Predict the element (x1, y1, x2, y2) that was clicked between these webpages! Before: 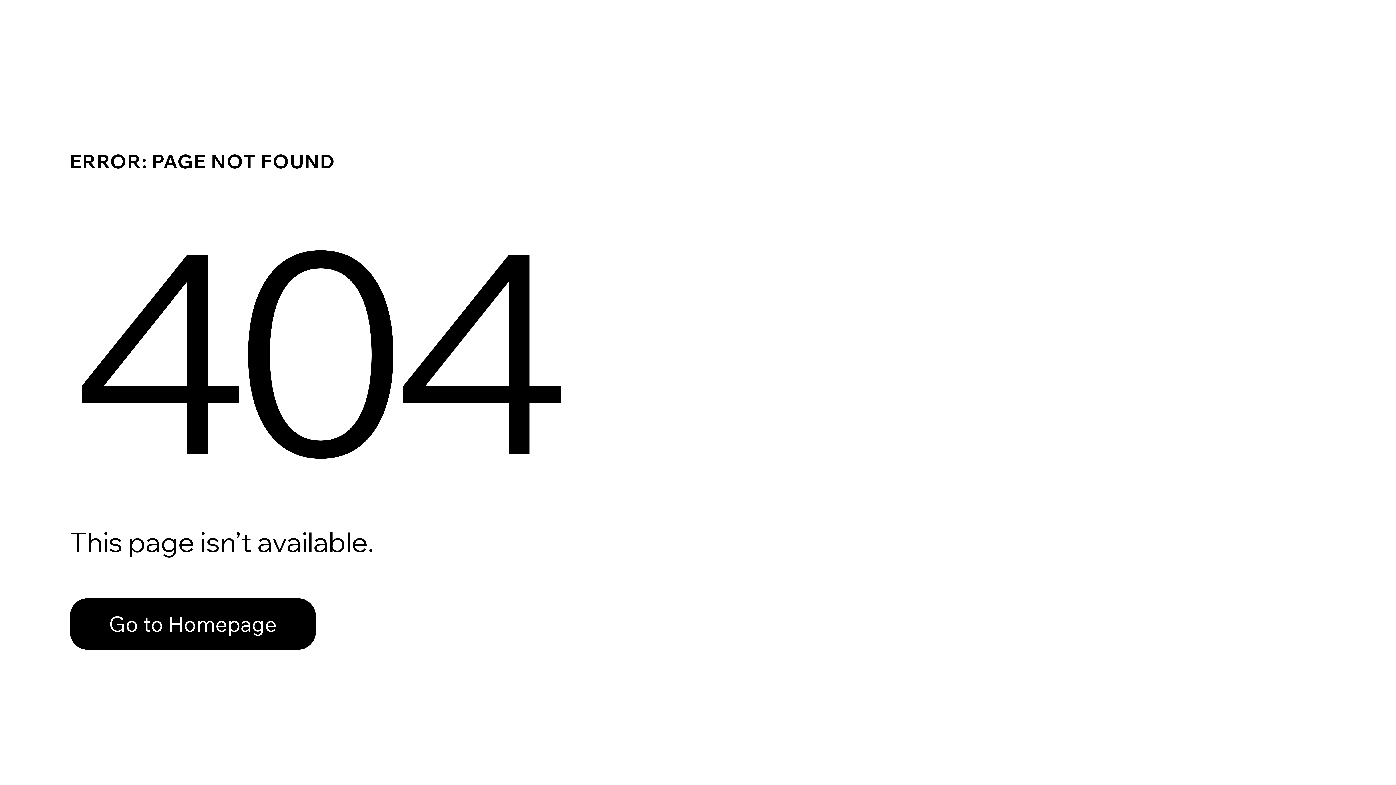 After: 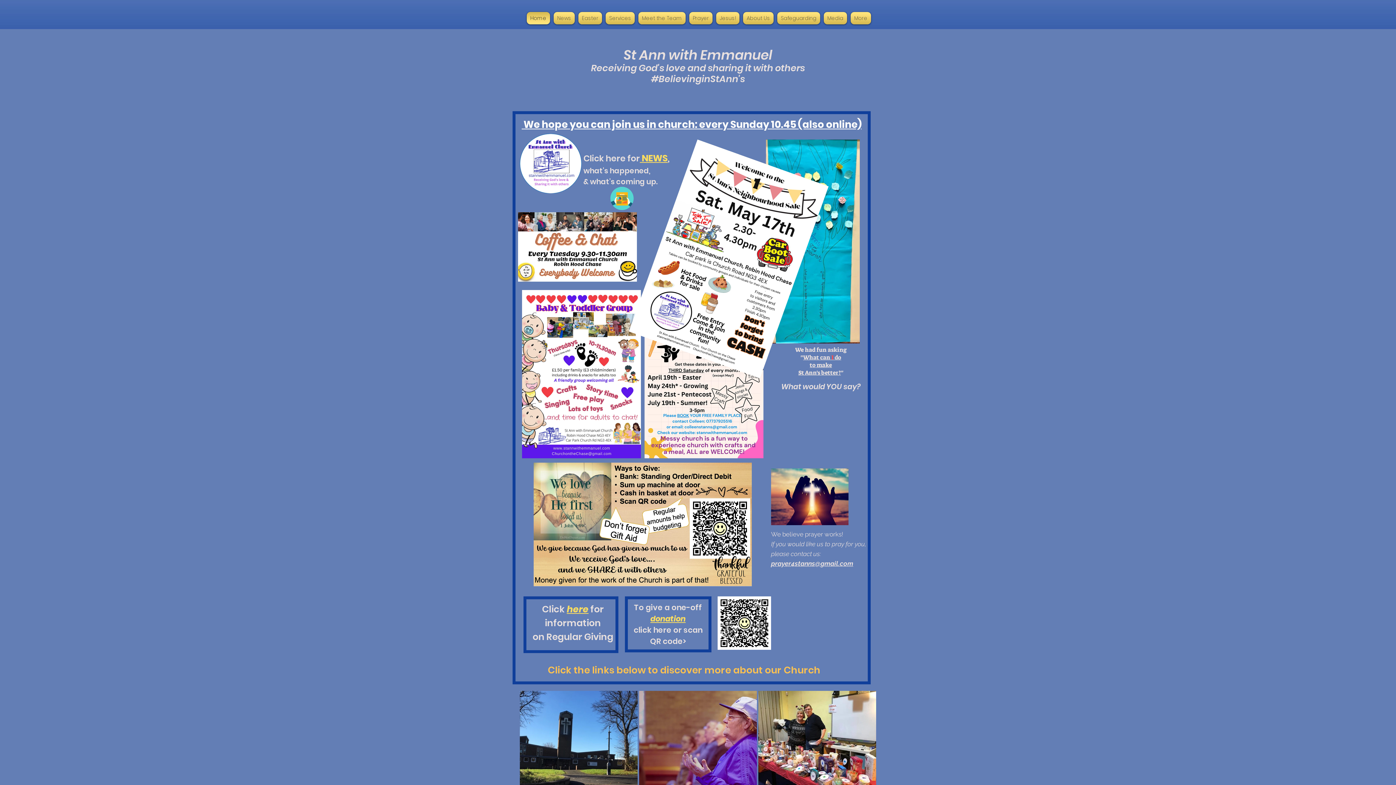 Action: bbox: (69, 582, 768, 659) label: Go to Homepage